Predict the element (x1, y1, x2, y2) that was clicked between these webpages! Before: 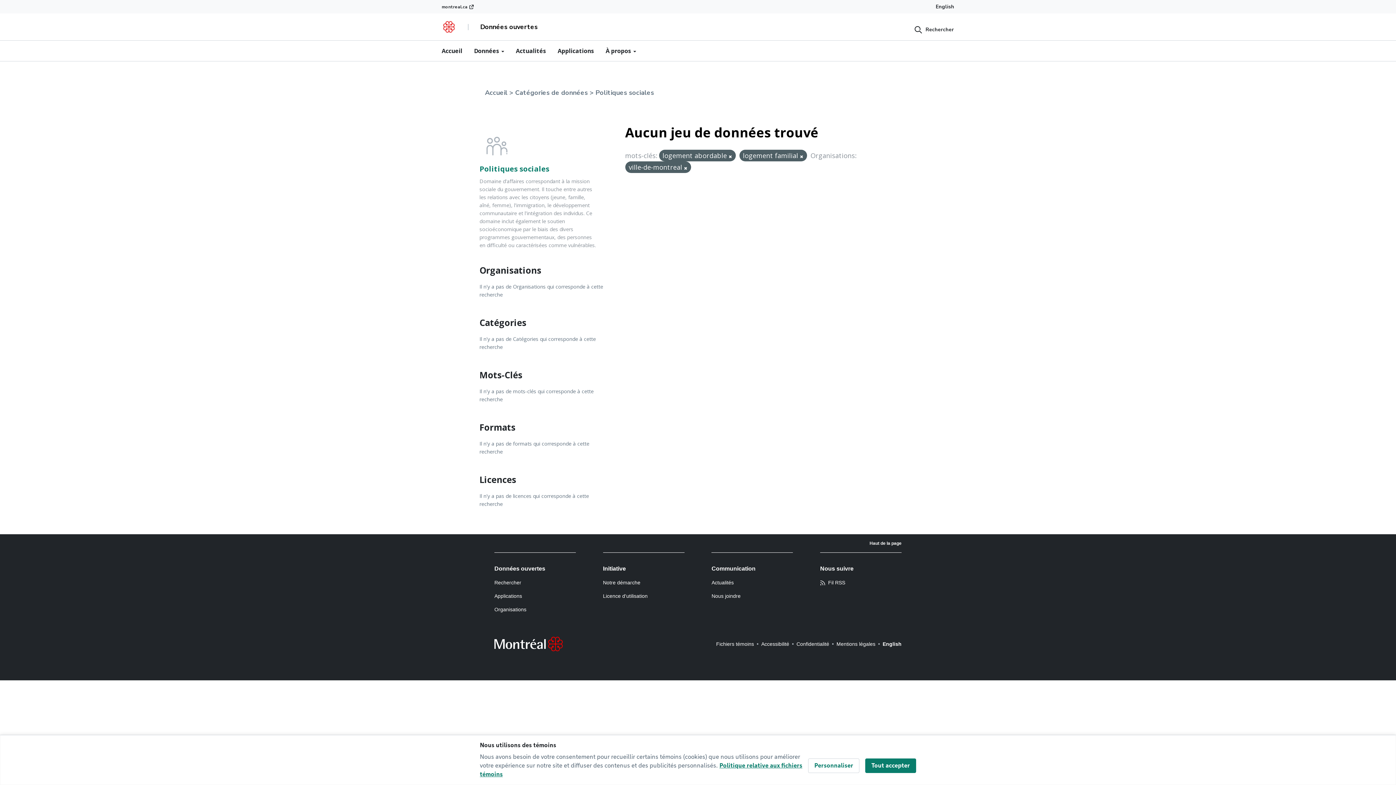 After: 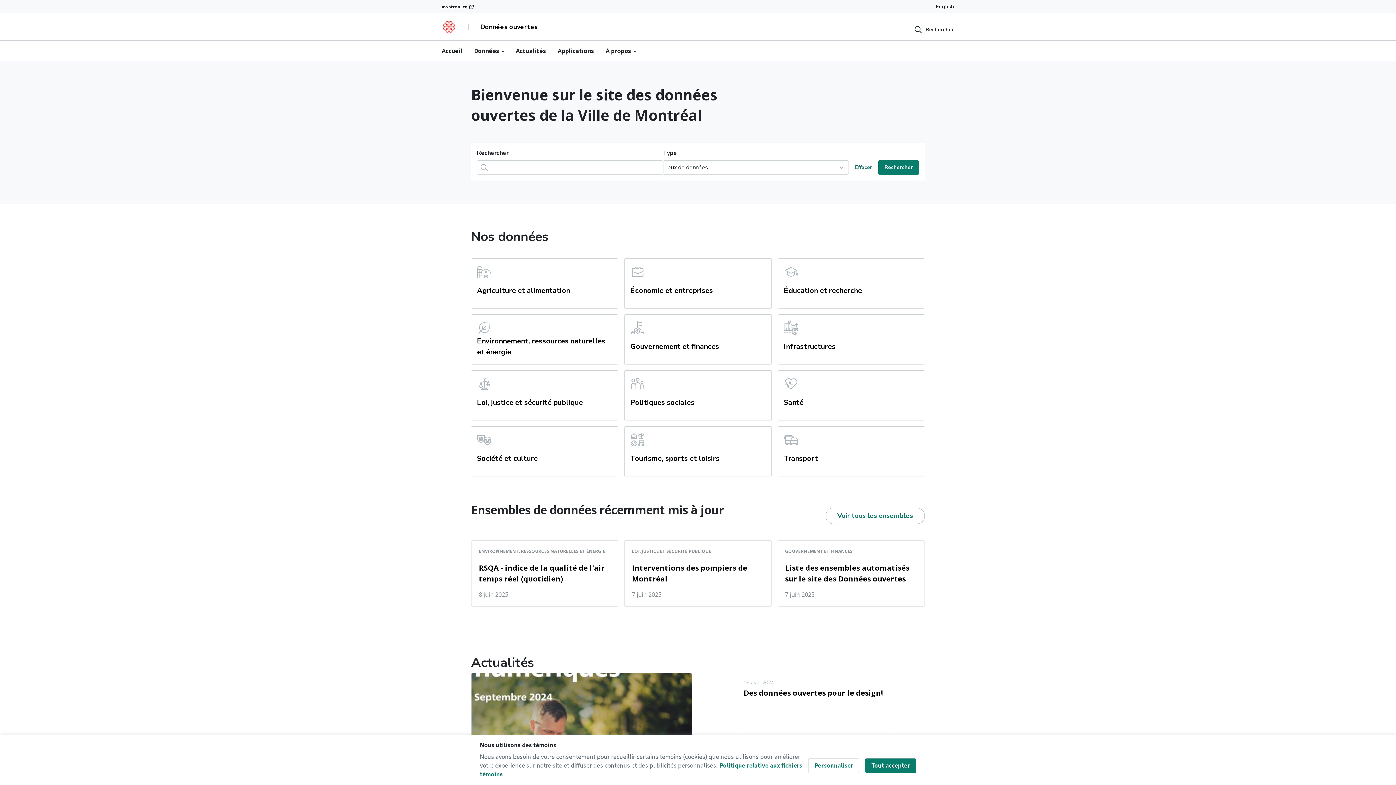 Action: bbox: (441, 19, 456, 34)